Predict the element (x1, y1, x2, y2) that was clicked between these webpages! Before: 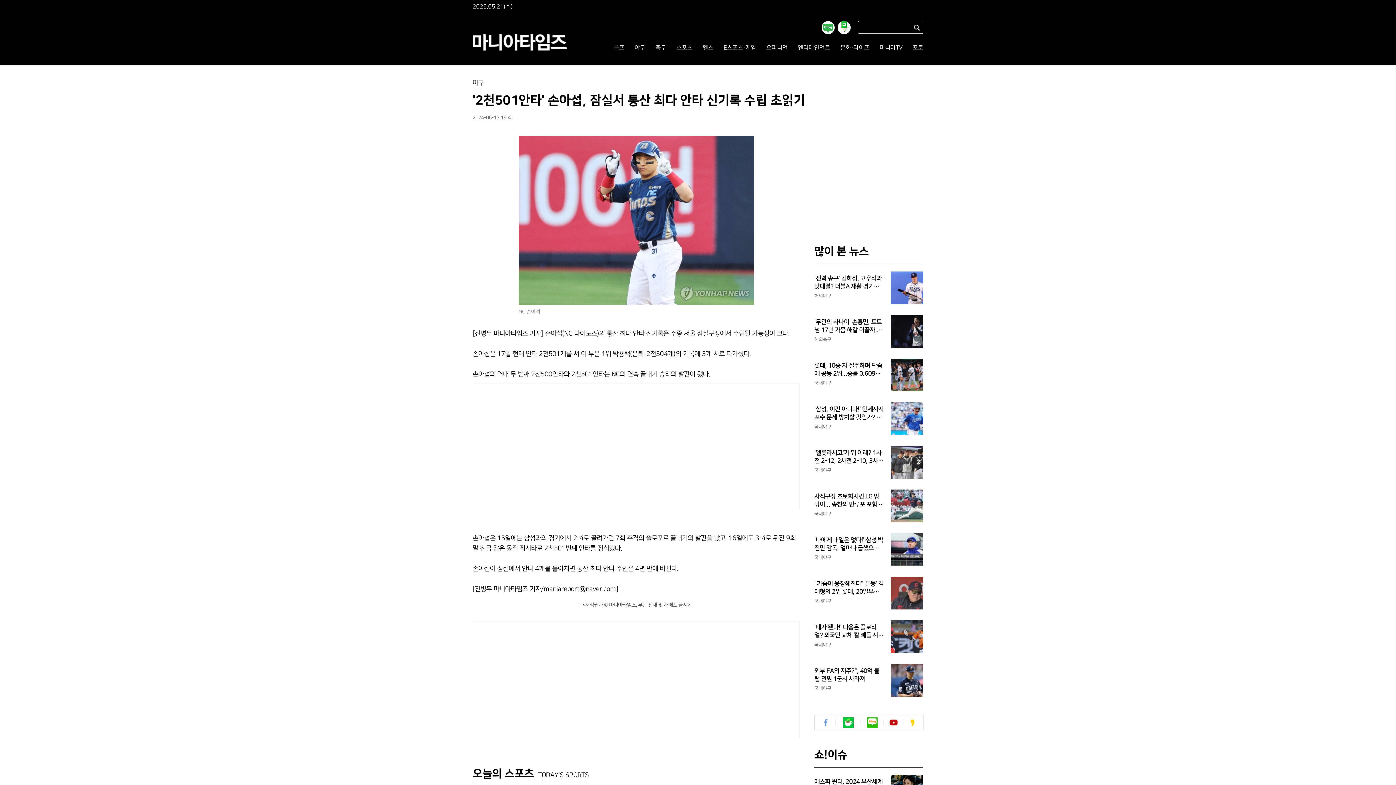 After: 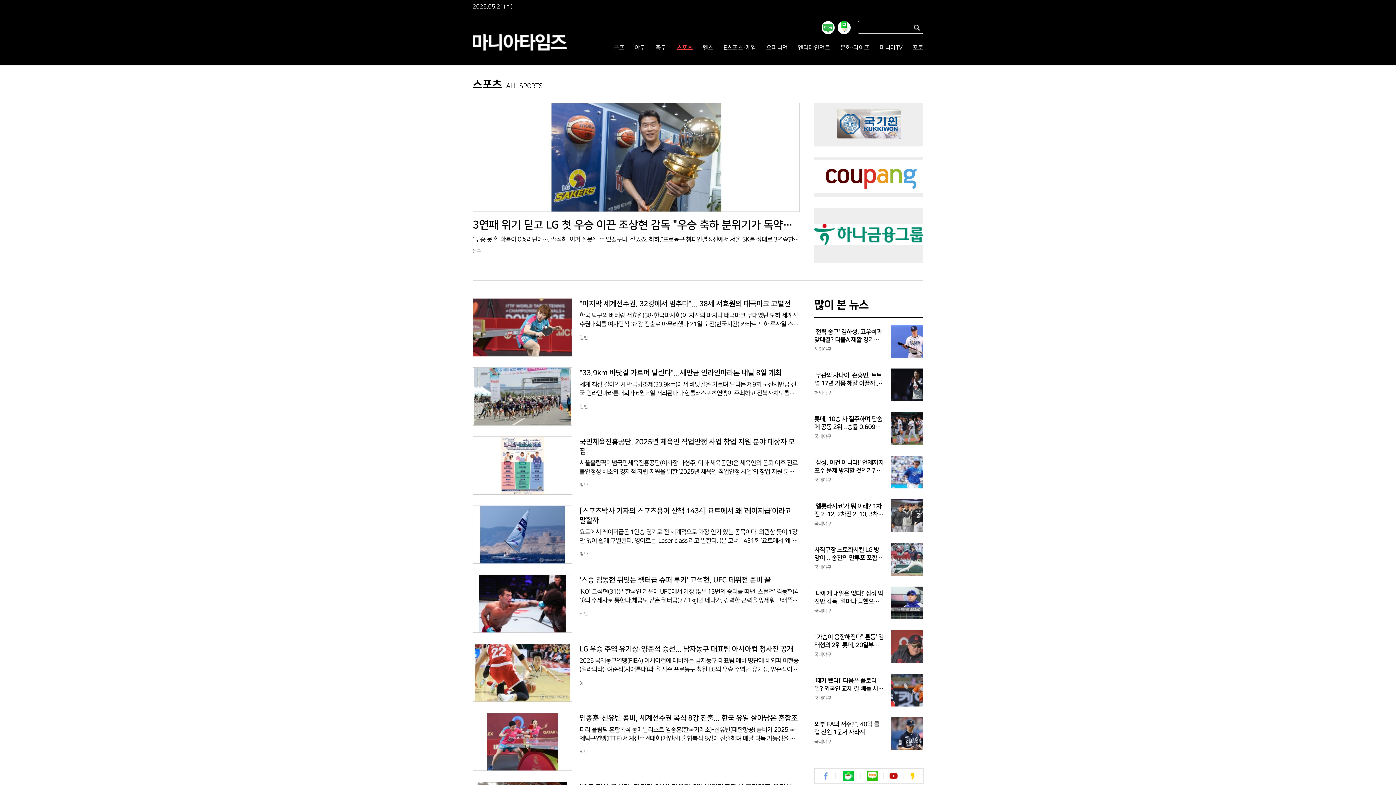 Action: bbox: (676, 44, 692, 50) label: 스포츠